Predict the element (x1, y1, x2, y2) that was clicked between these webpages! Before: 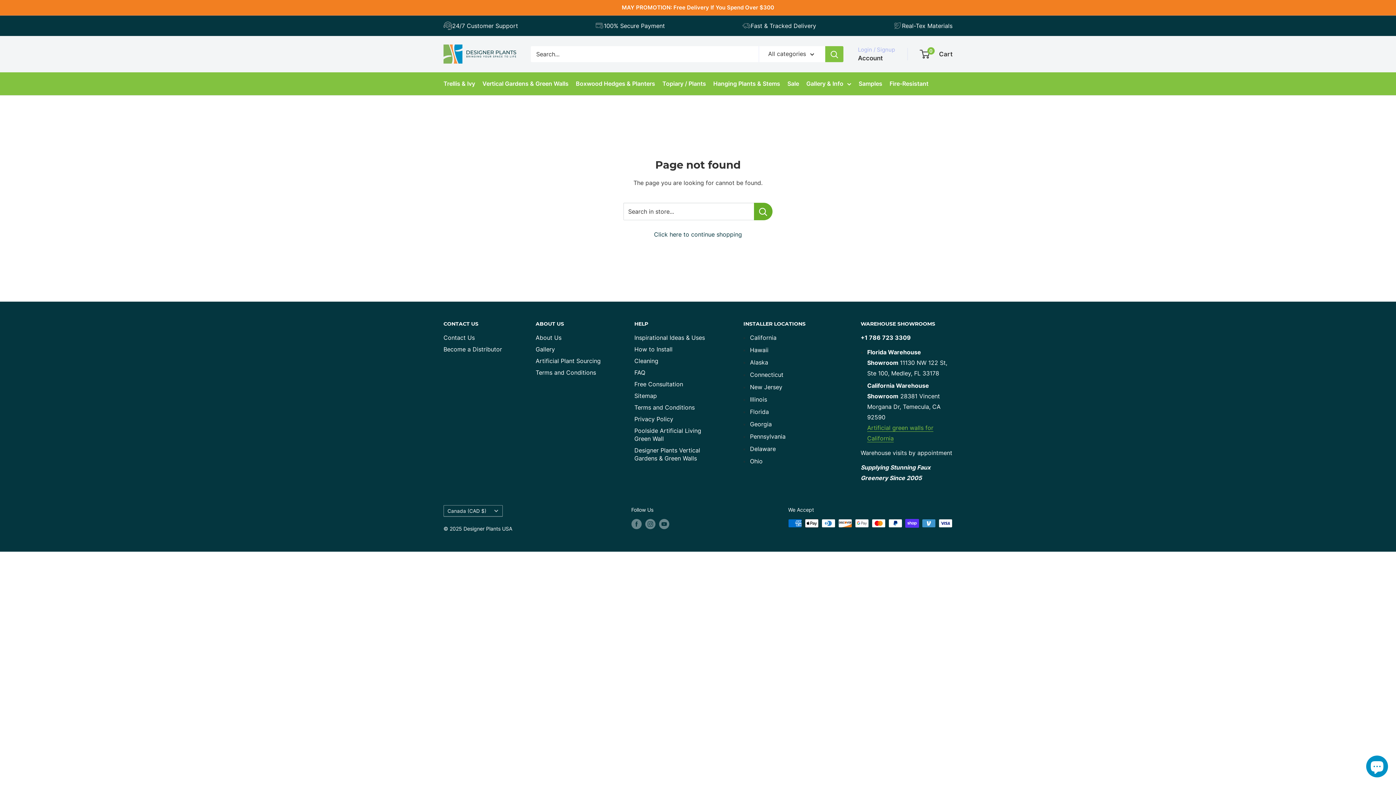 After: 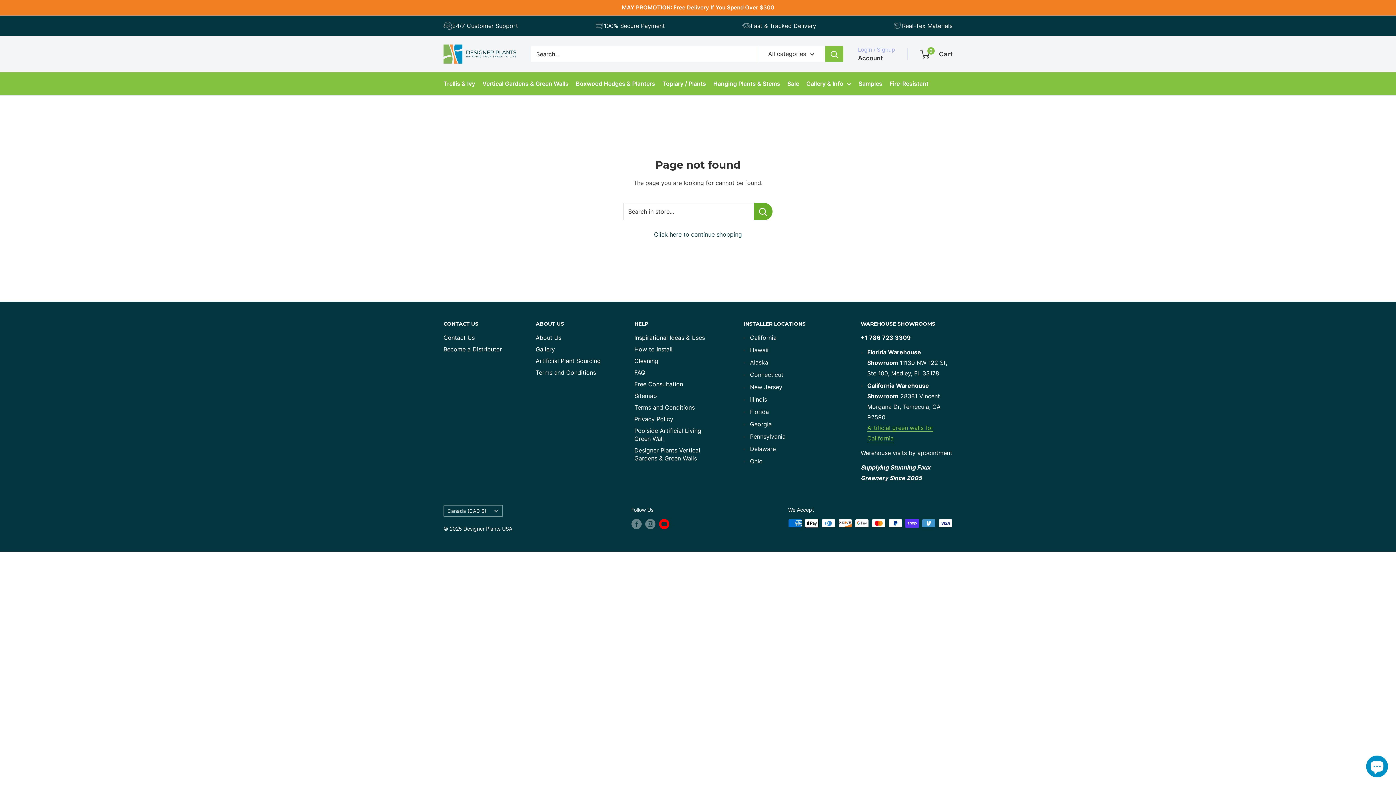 Action: label: Follow us on YouTube bbox: (659, 519, 669, 529)